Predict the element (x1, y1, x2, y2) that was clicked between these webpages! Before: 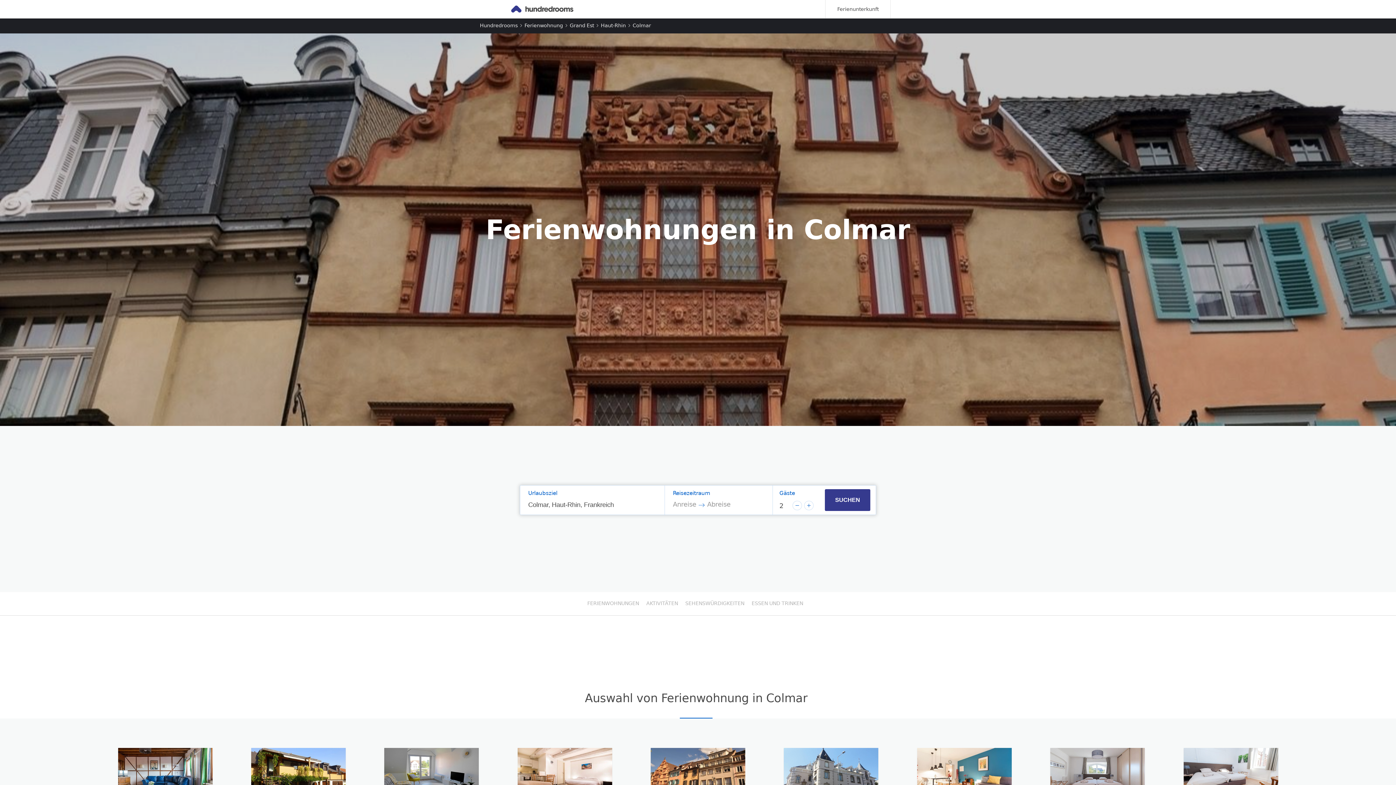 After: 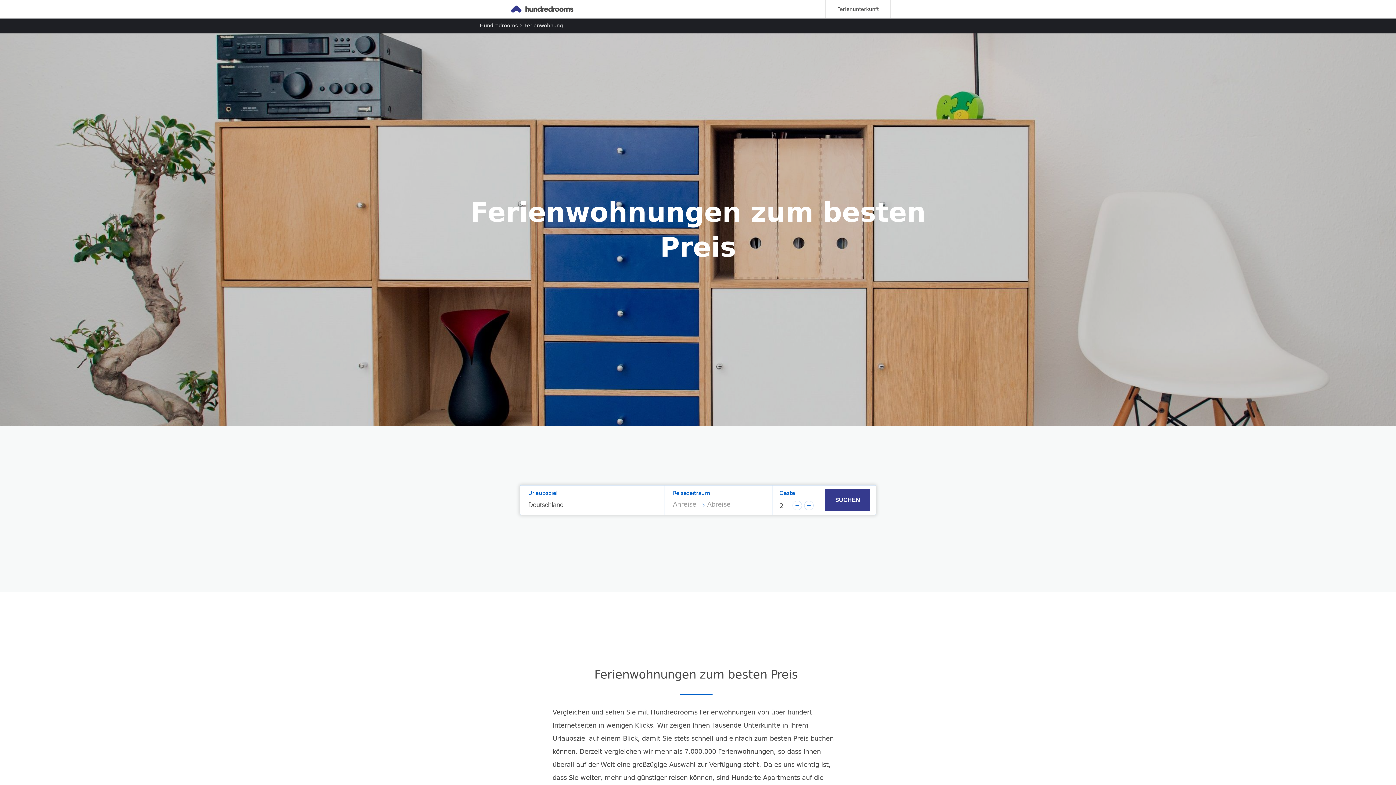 Action: bbox: (524, 22, 563, 28) label: Ferienwohnung